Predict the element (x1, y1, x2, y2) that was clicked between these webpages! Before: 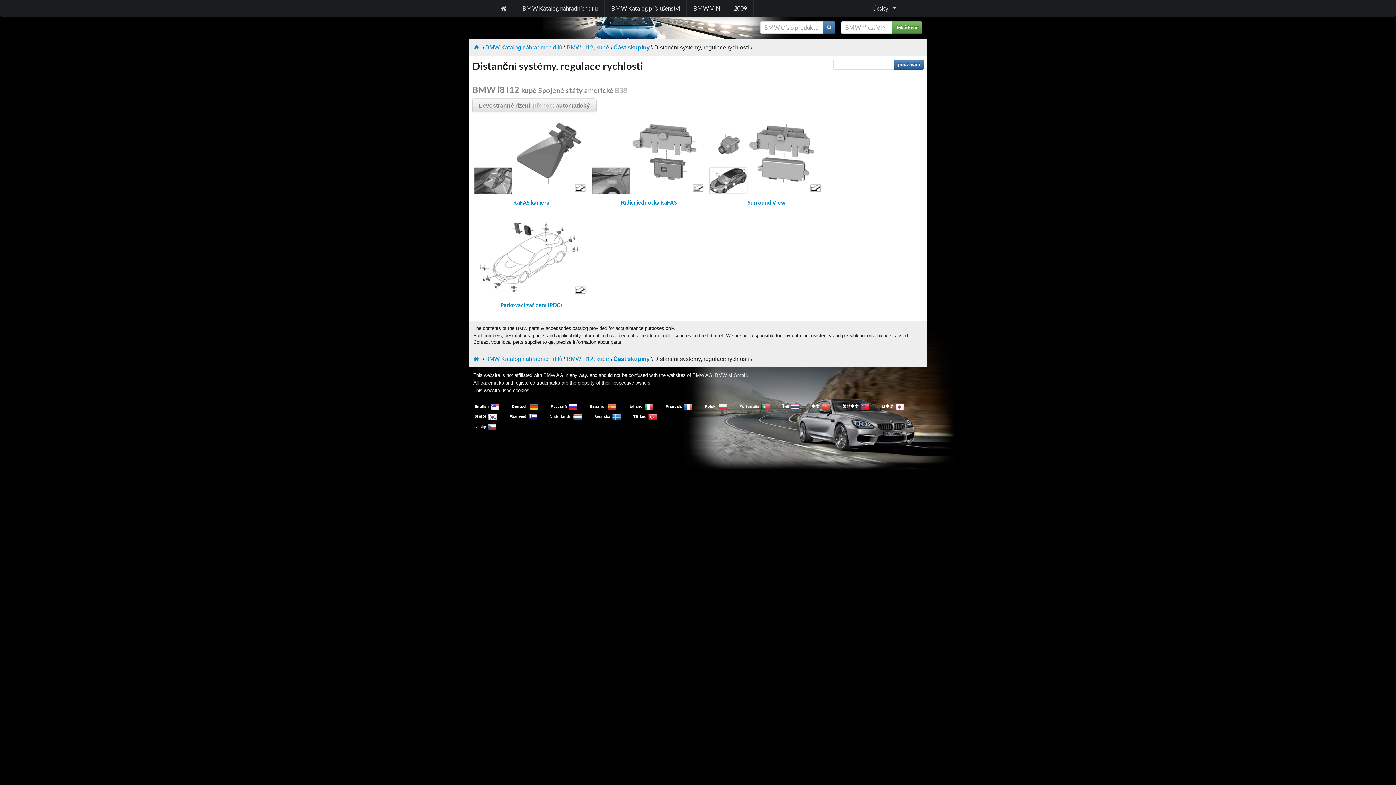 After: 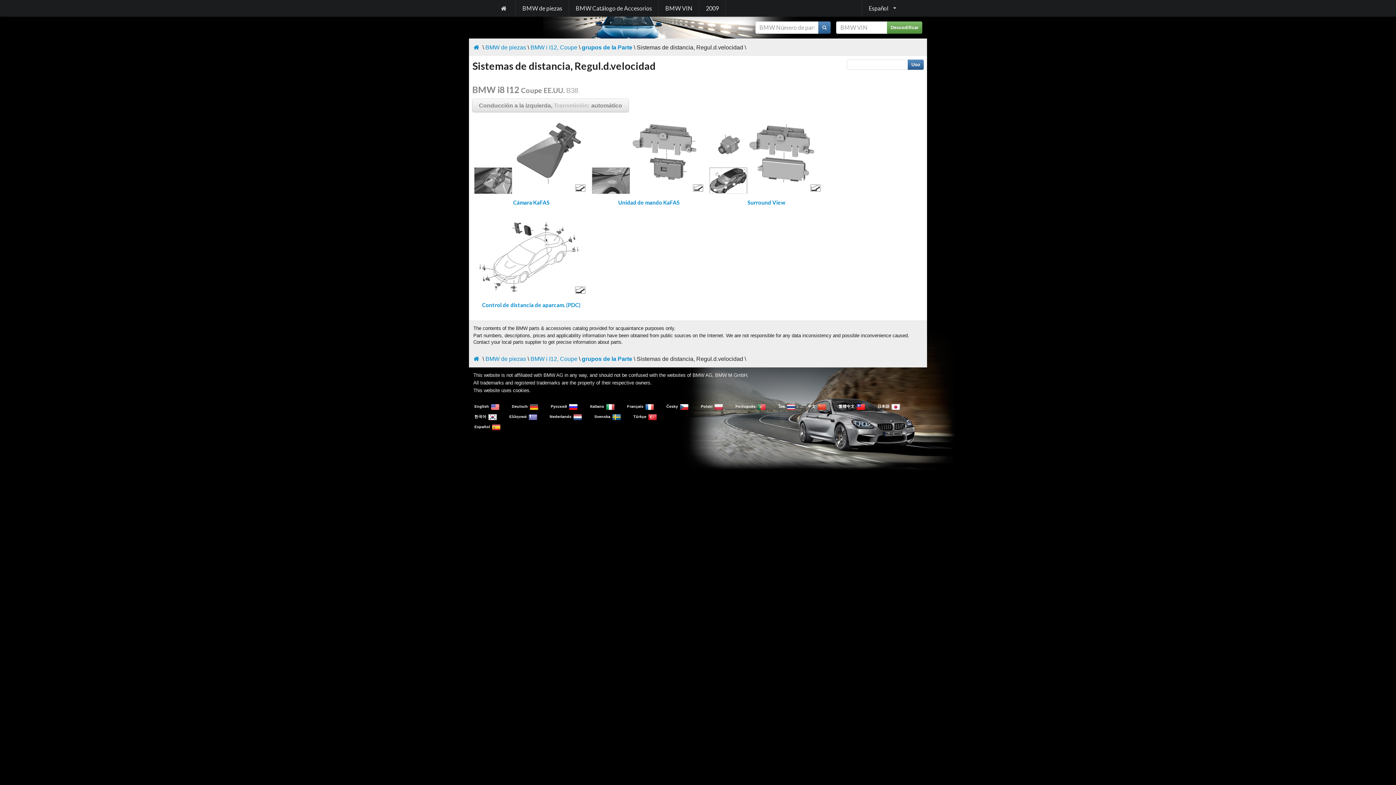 Action: label: Español bbox: (588, 402, 618, 410)